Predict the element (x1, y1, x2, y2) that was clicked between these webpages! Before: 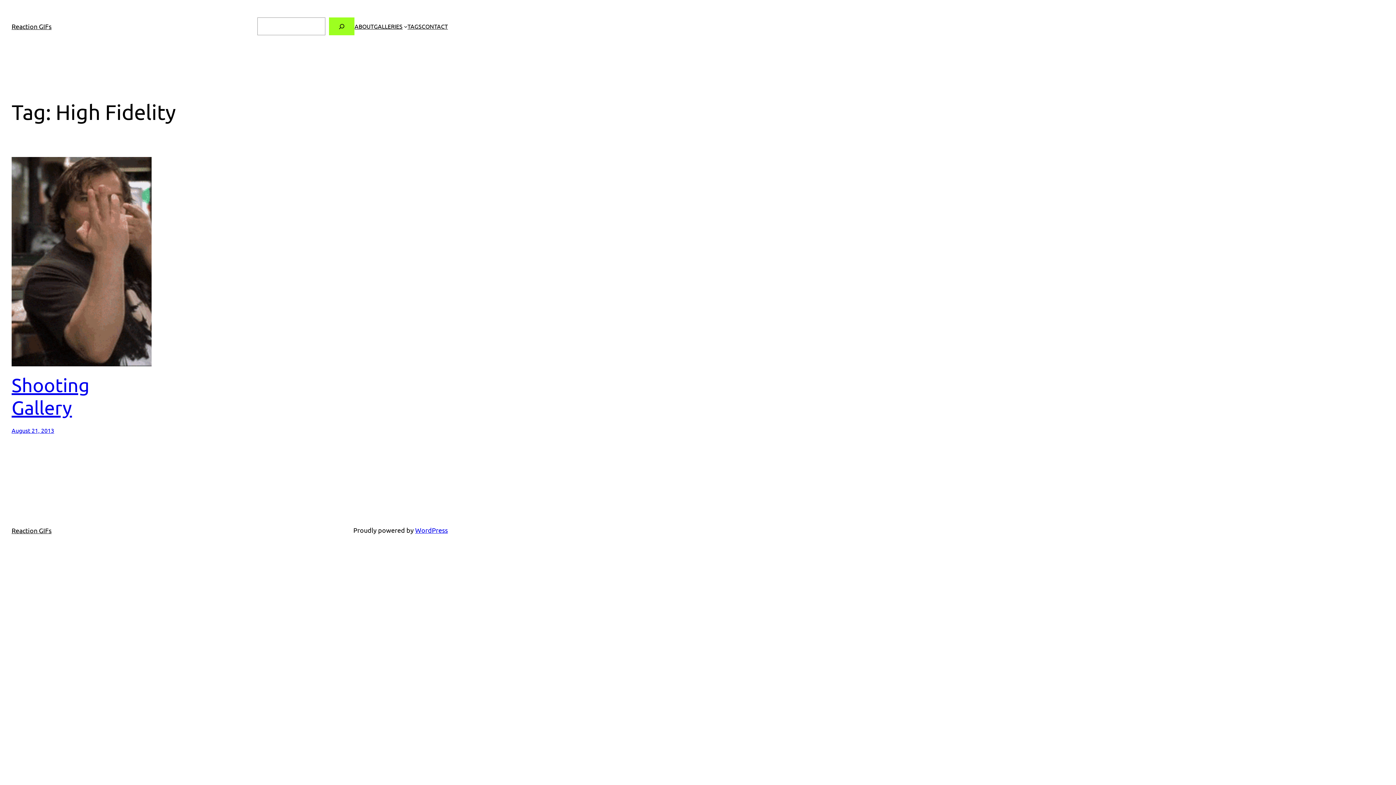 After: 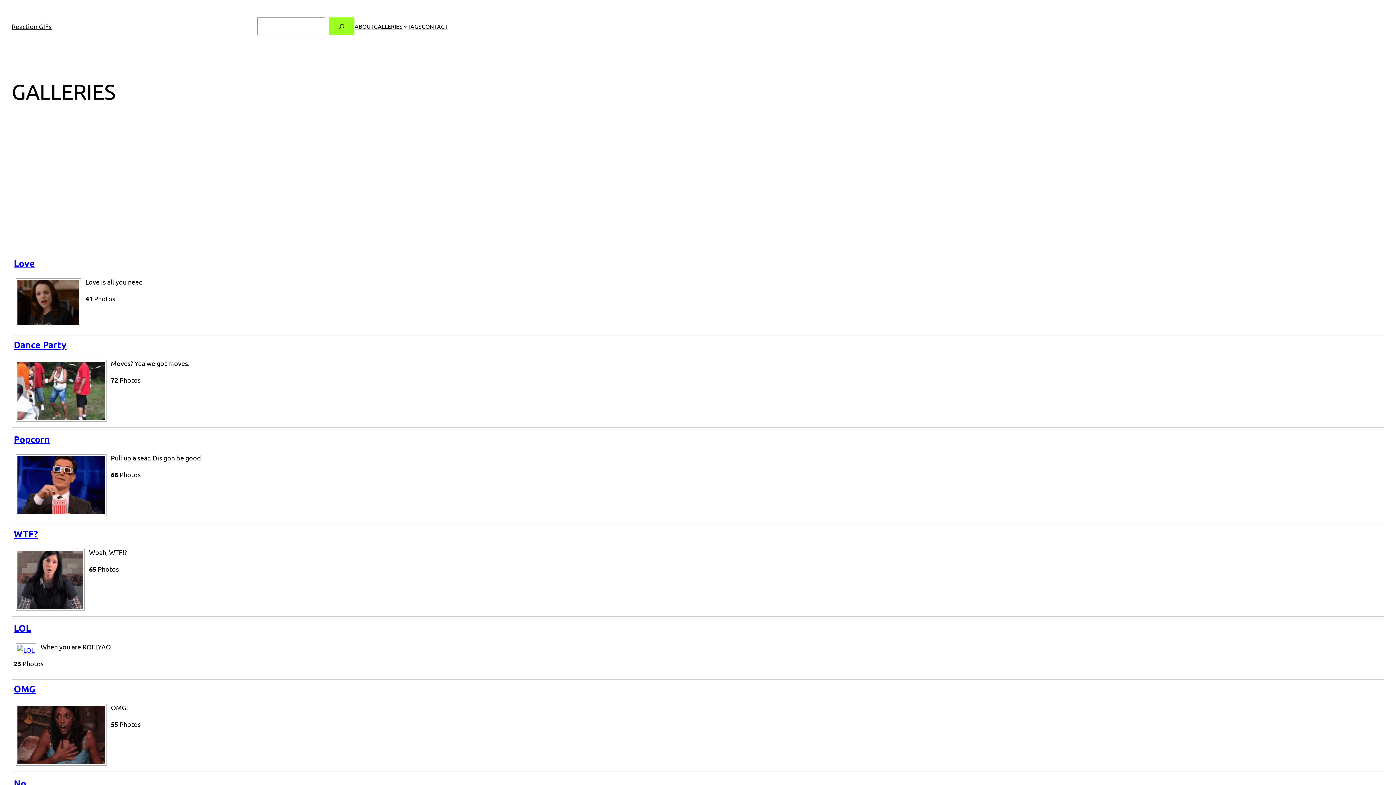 Action: label: GALLERIES bbox: (373, 21, 402, 30)